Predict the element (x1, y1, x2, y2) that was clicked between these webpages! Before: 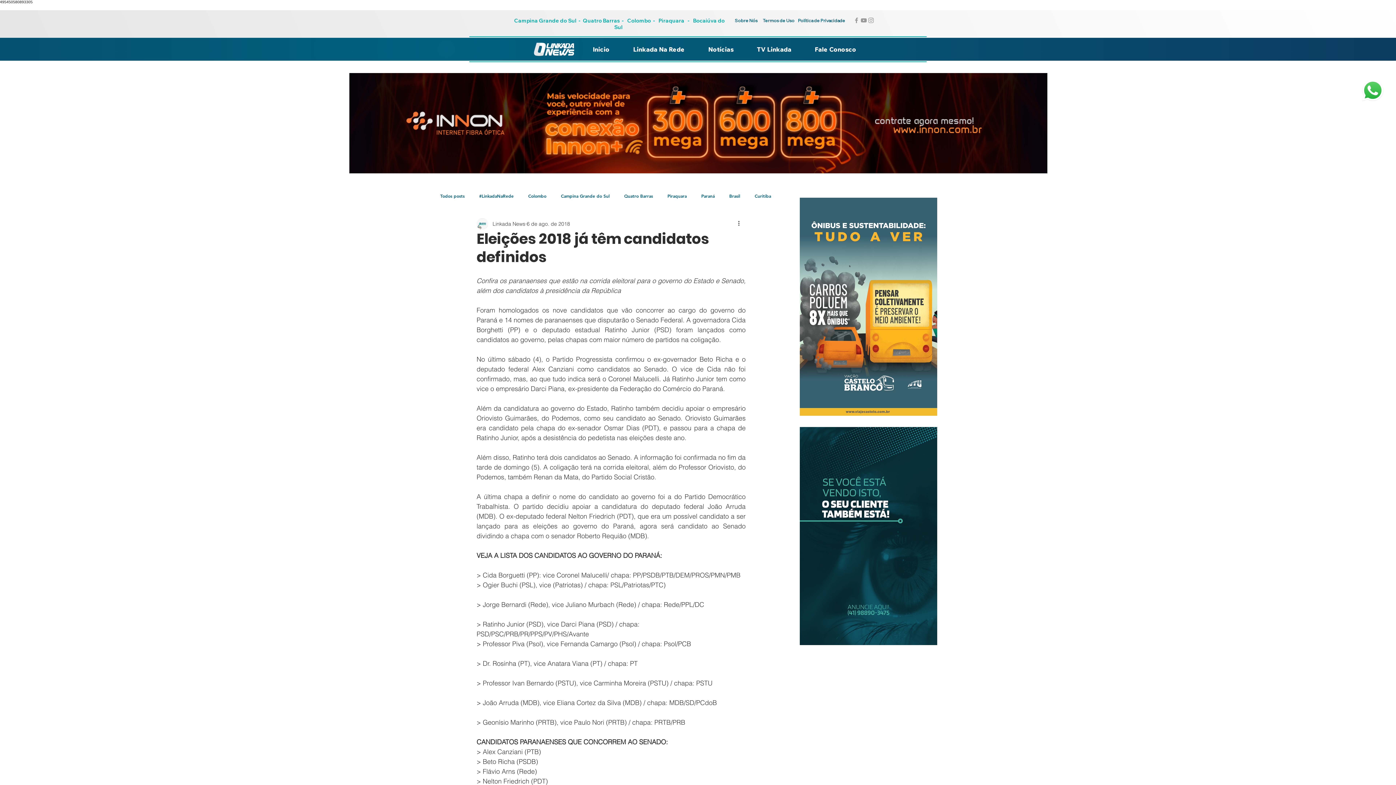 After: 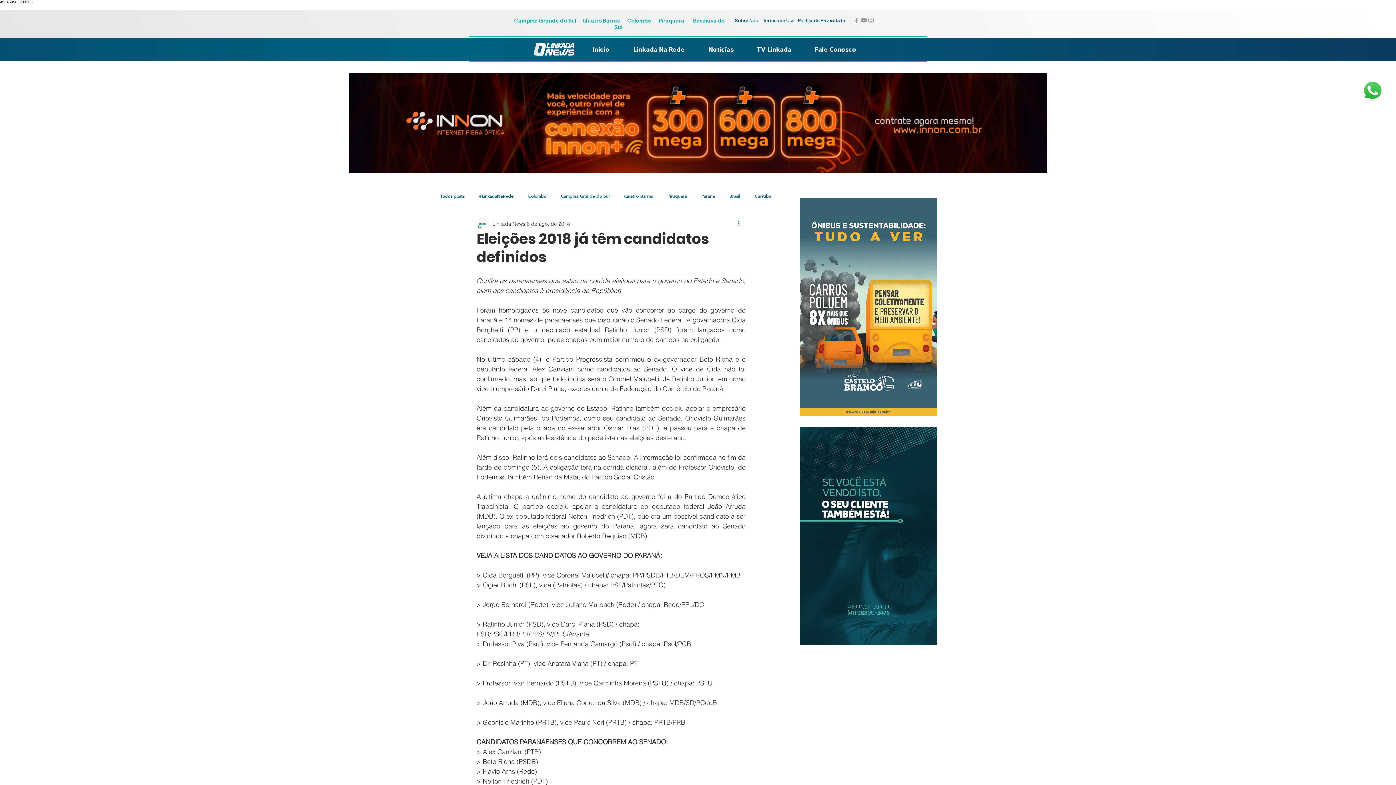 Action: label: Mais ações bbox: (737, 219, 745, 228)